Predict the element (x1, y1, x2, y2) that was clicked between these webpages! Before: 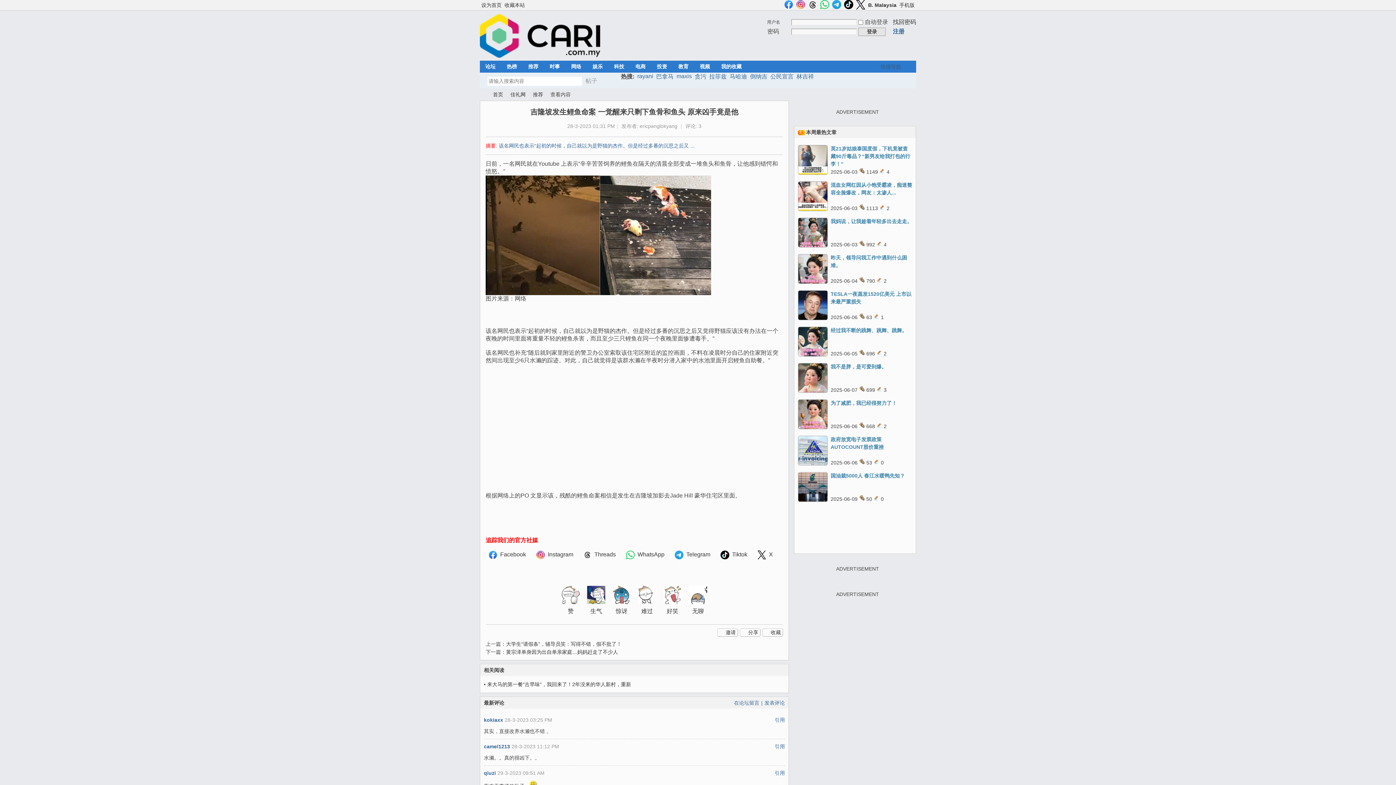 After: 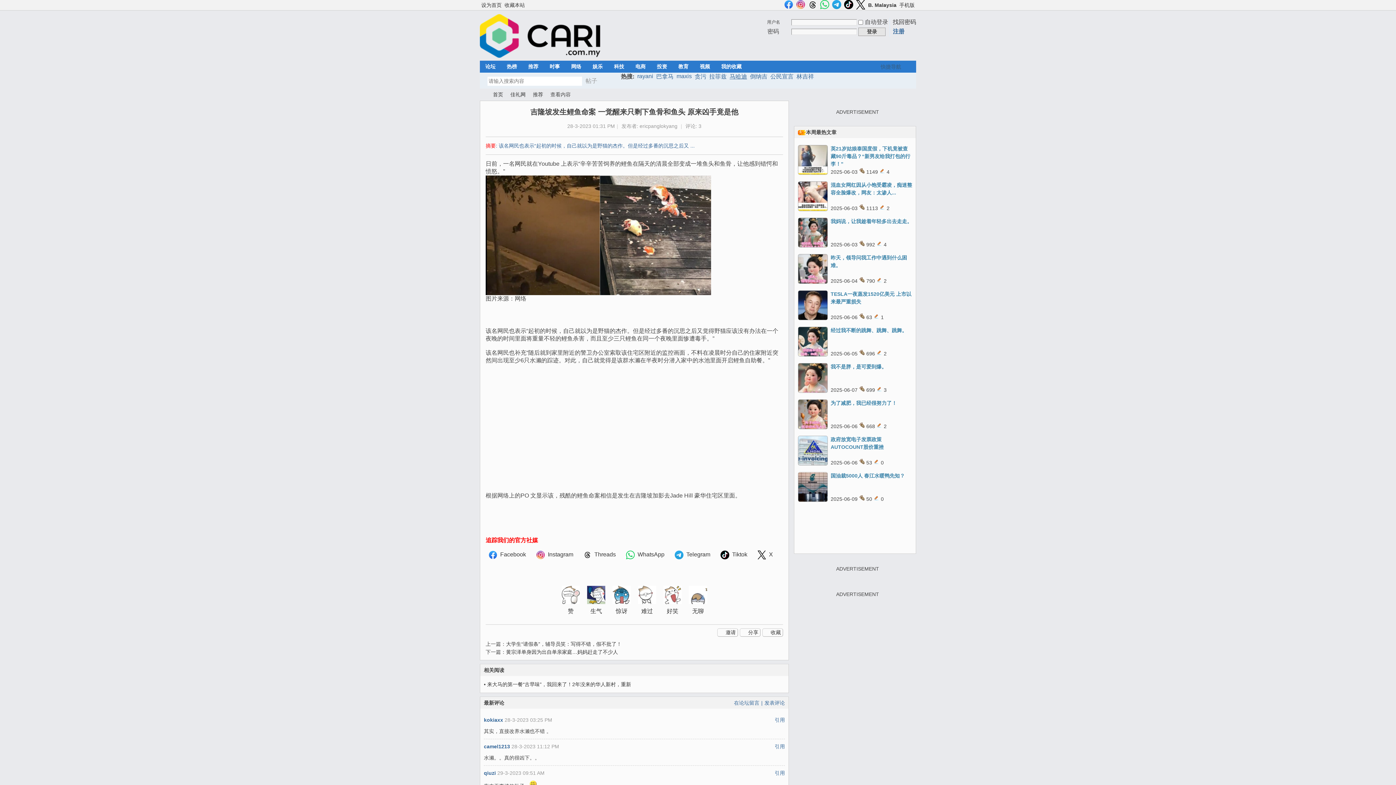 Action: bbox: (729, 73, 747, 80) label: 马哈迪